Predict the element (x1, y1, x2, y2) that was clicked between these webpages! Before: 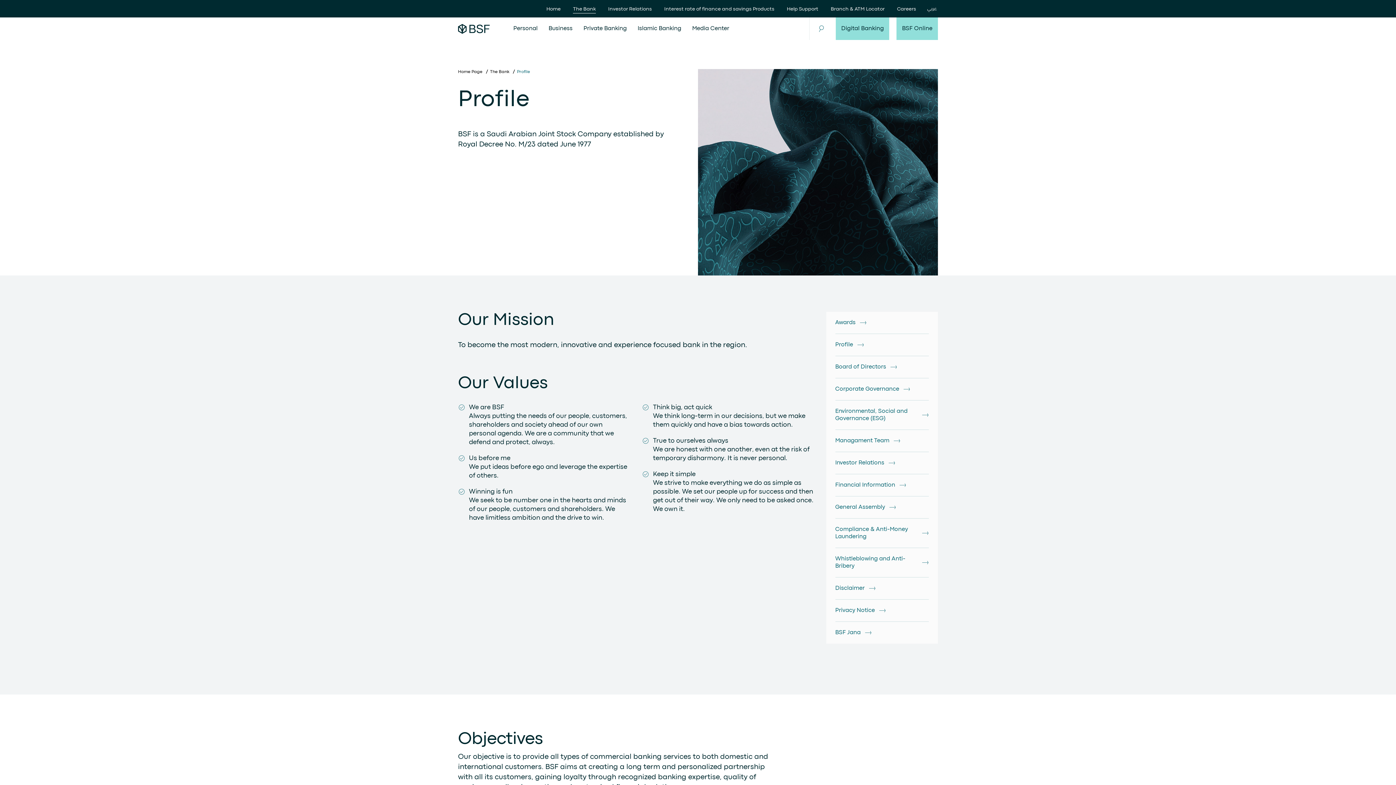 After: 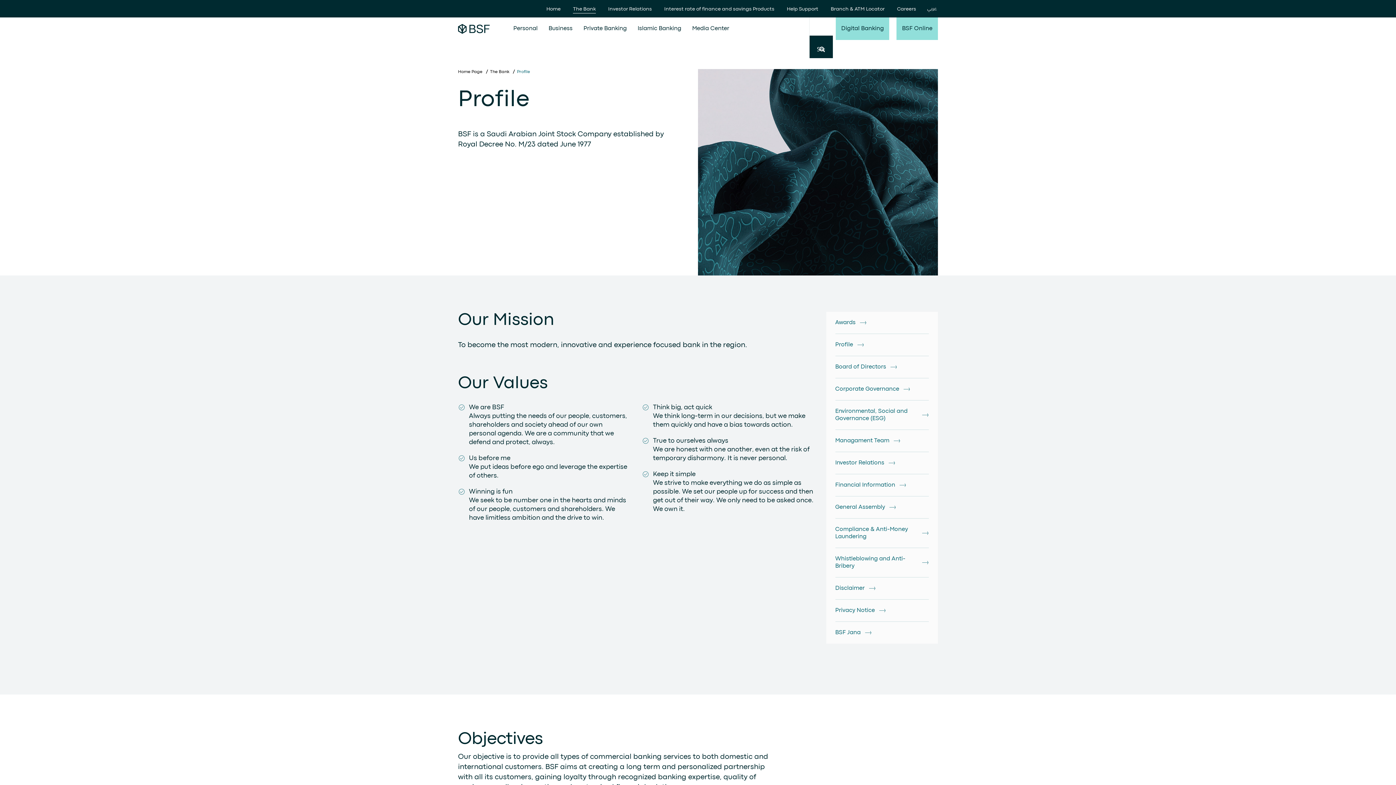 Action: bbox: (809, 17, 833, 40)